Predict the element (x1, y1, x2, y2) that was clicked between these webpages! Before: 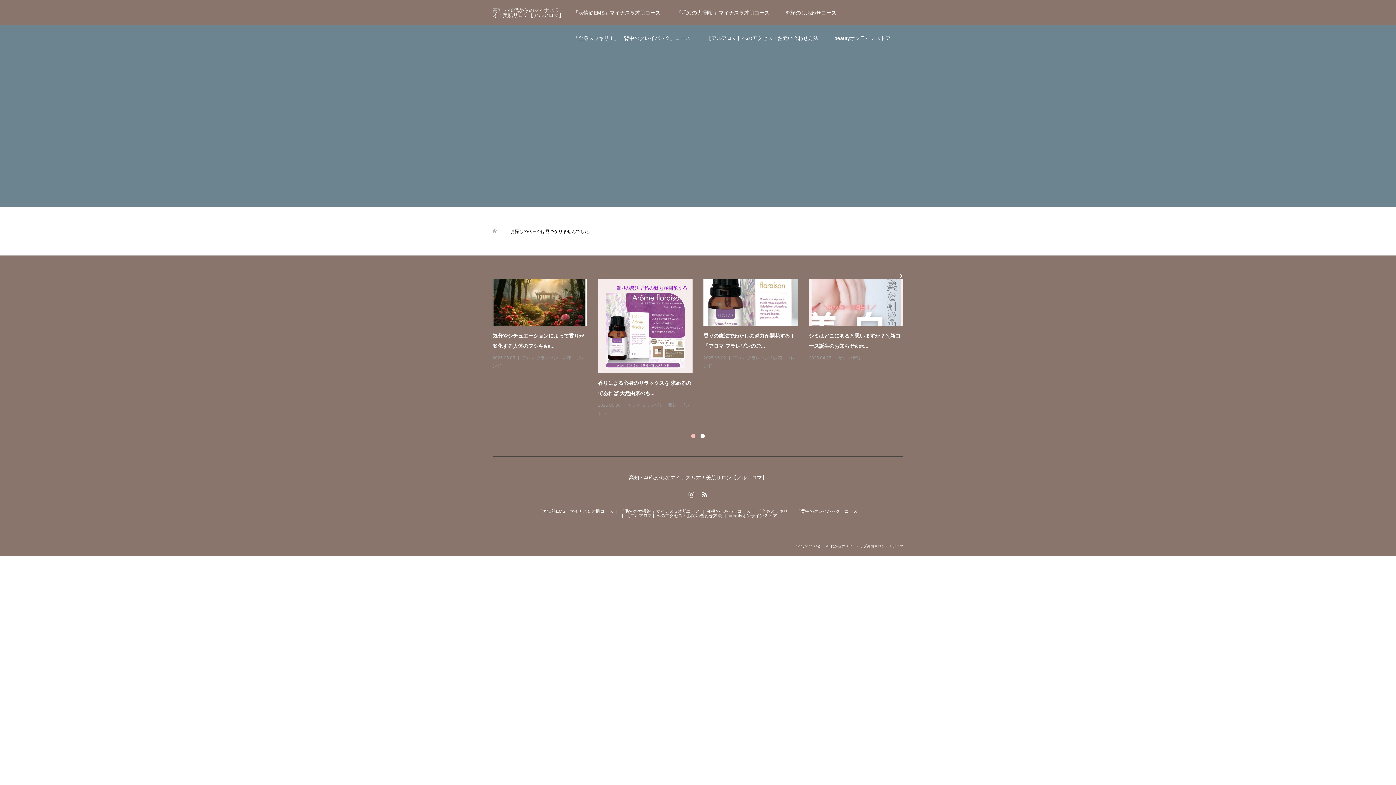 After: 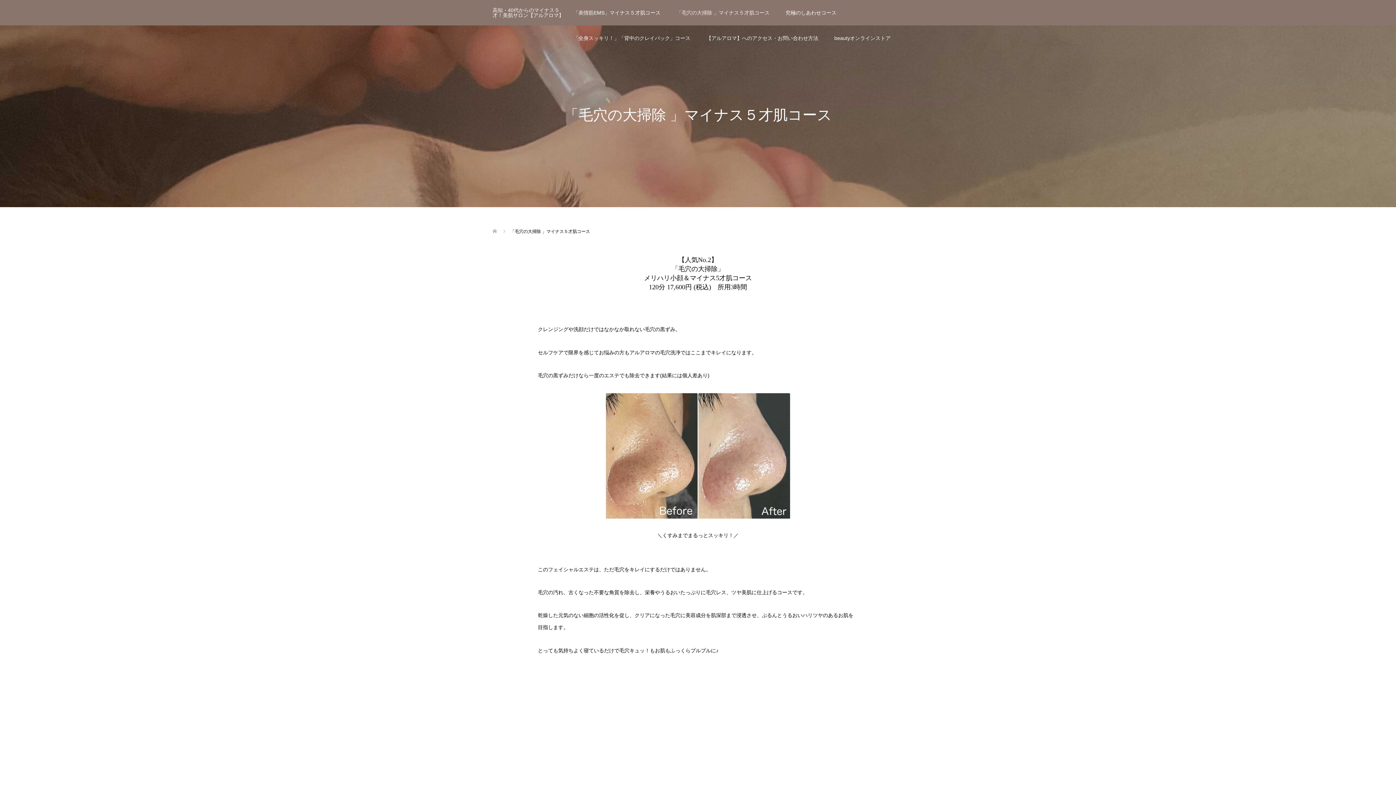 Action: label: 「毛穴の大掃除 」マイナス５才肌コース bbox: (620, 508, 700, 514)